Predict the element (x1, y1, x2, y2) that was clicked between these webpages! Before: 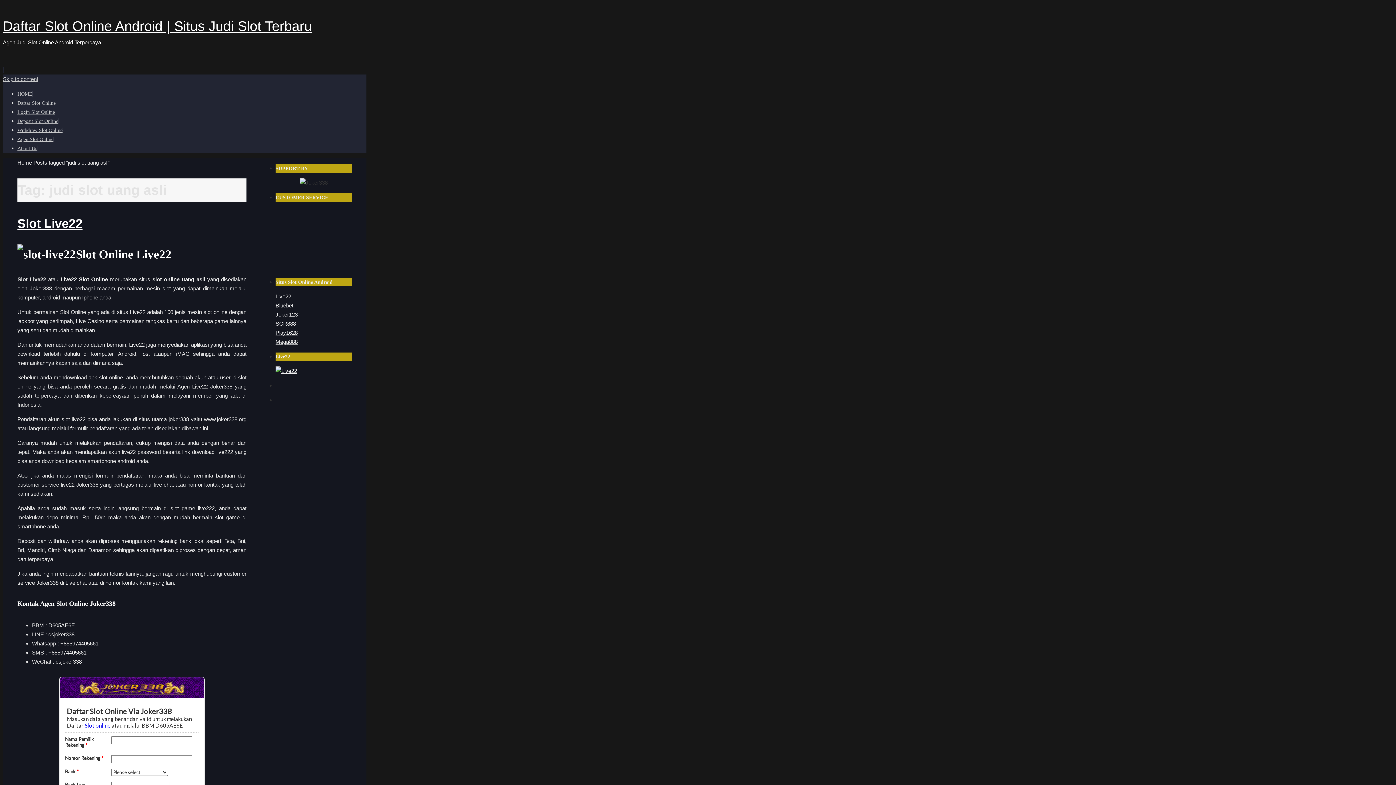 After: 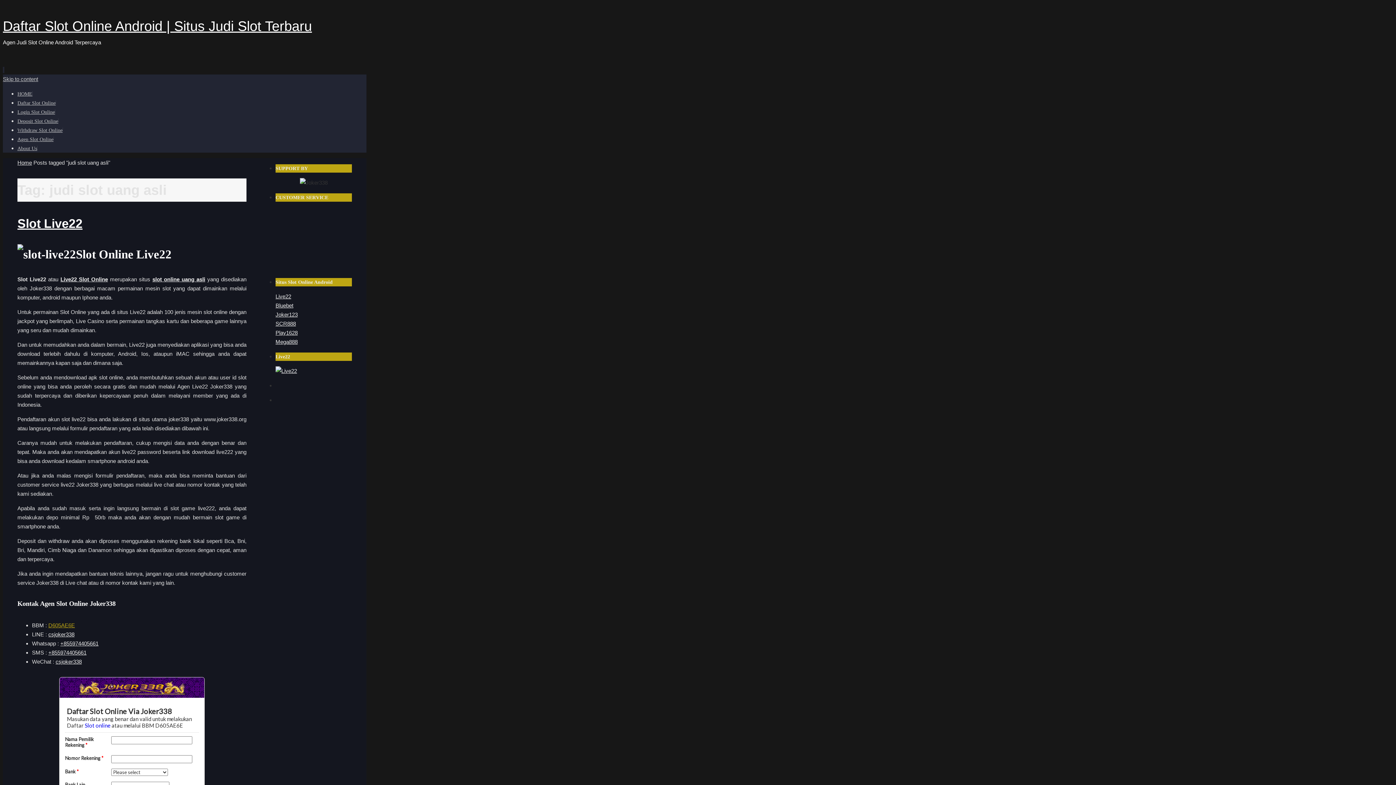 Action: label: D605AE6E bbox: (48, 622, 74, 628)